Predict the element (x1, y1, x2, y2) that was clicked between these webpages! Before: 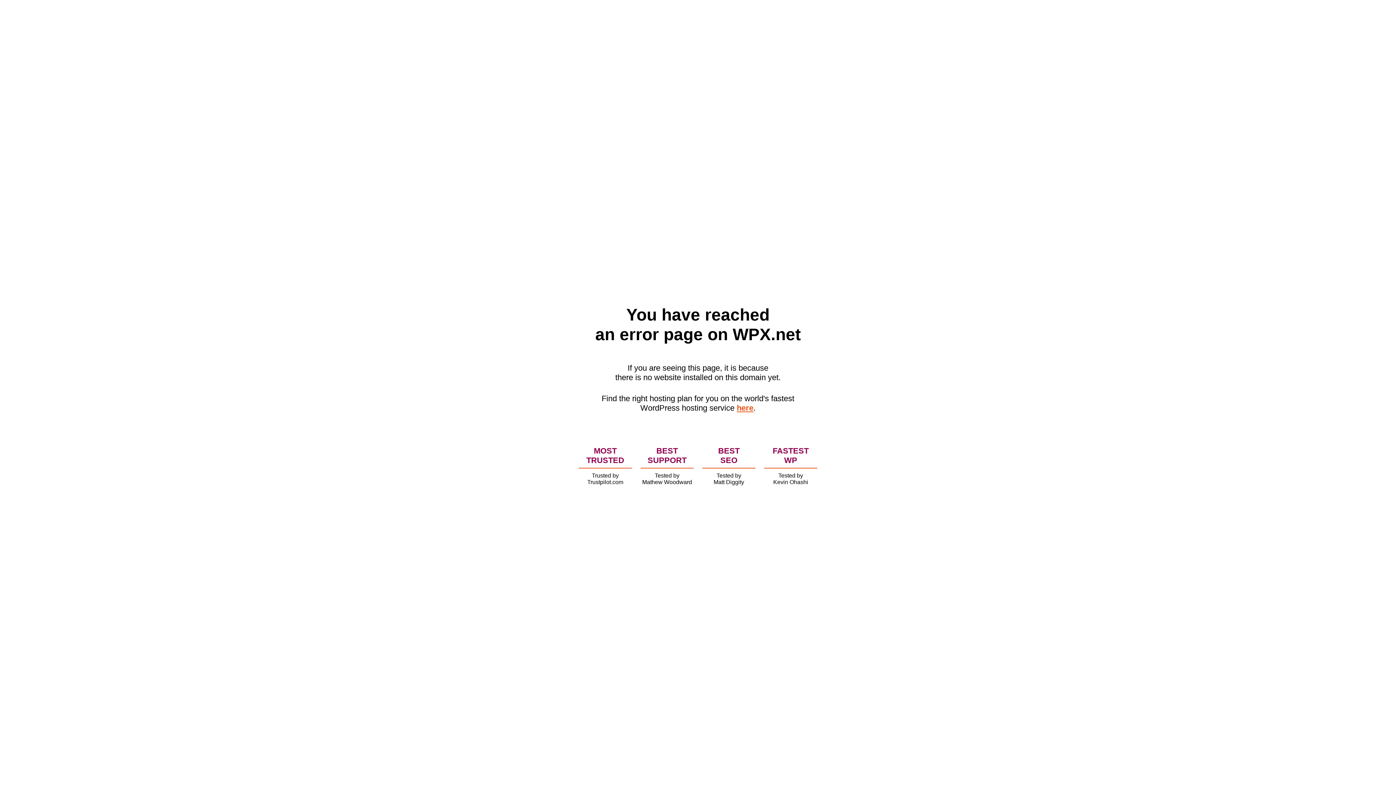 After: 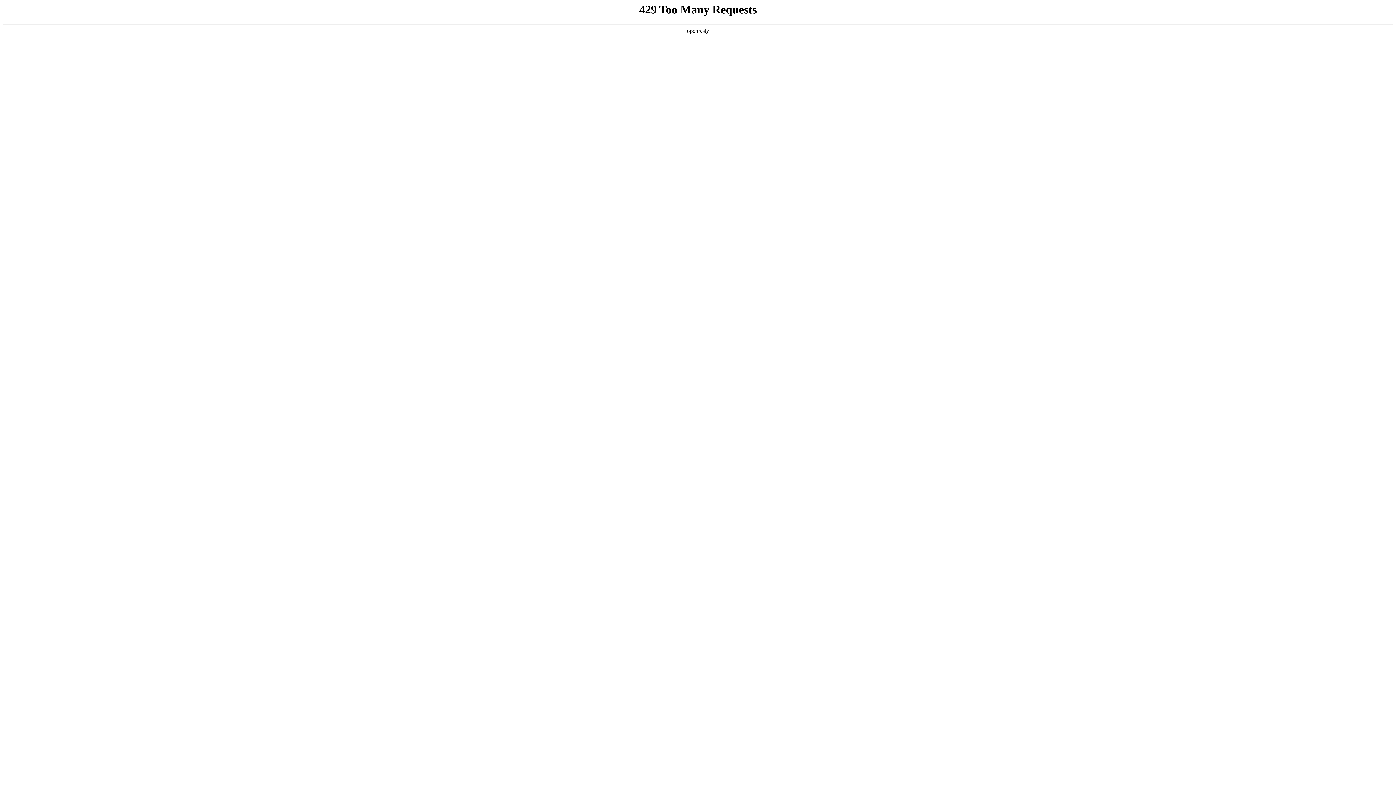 Action: bbox: (736, 403, 753, 412) label: here